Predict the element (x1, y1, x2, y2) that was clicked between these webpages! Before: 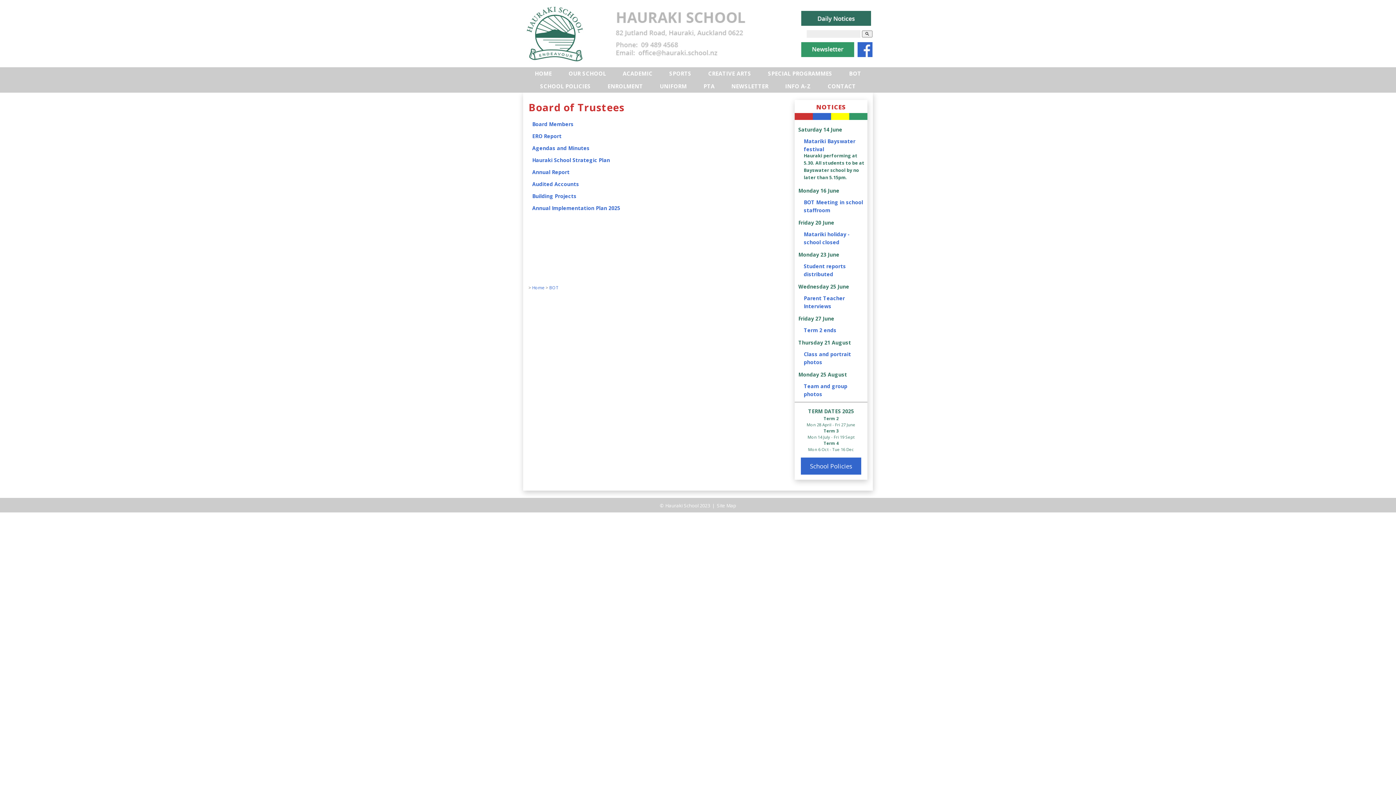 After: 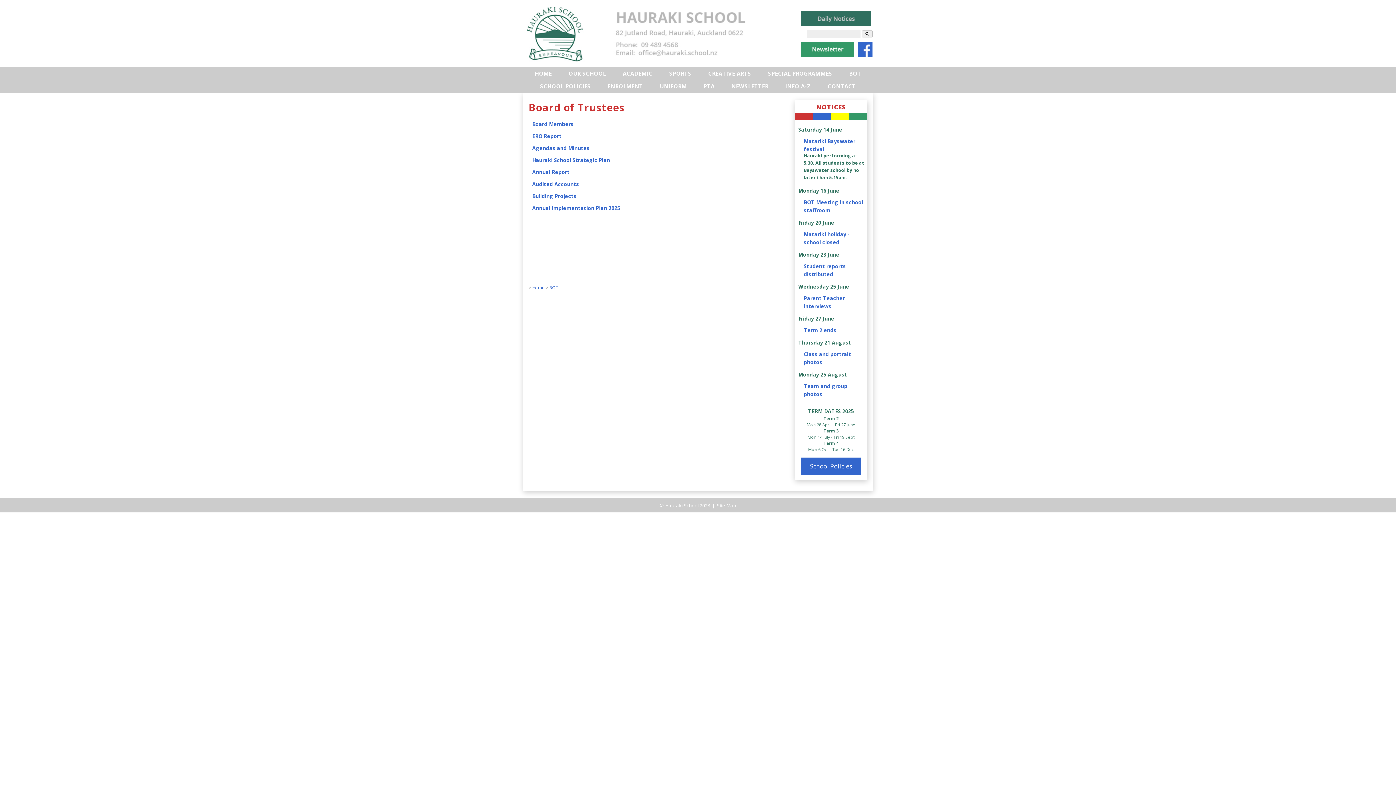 Action: bbox: (801, 20, 871, 27)